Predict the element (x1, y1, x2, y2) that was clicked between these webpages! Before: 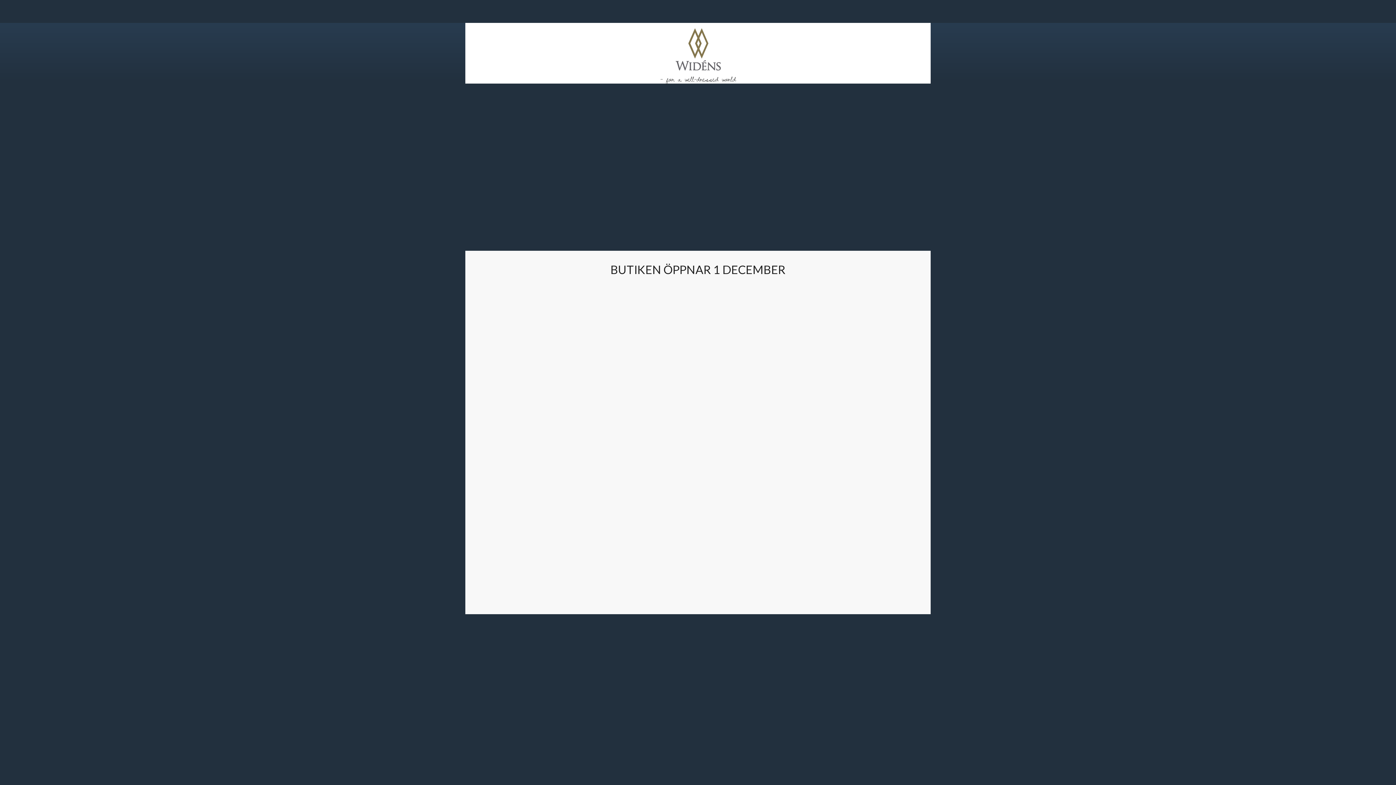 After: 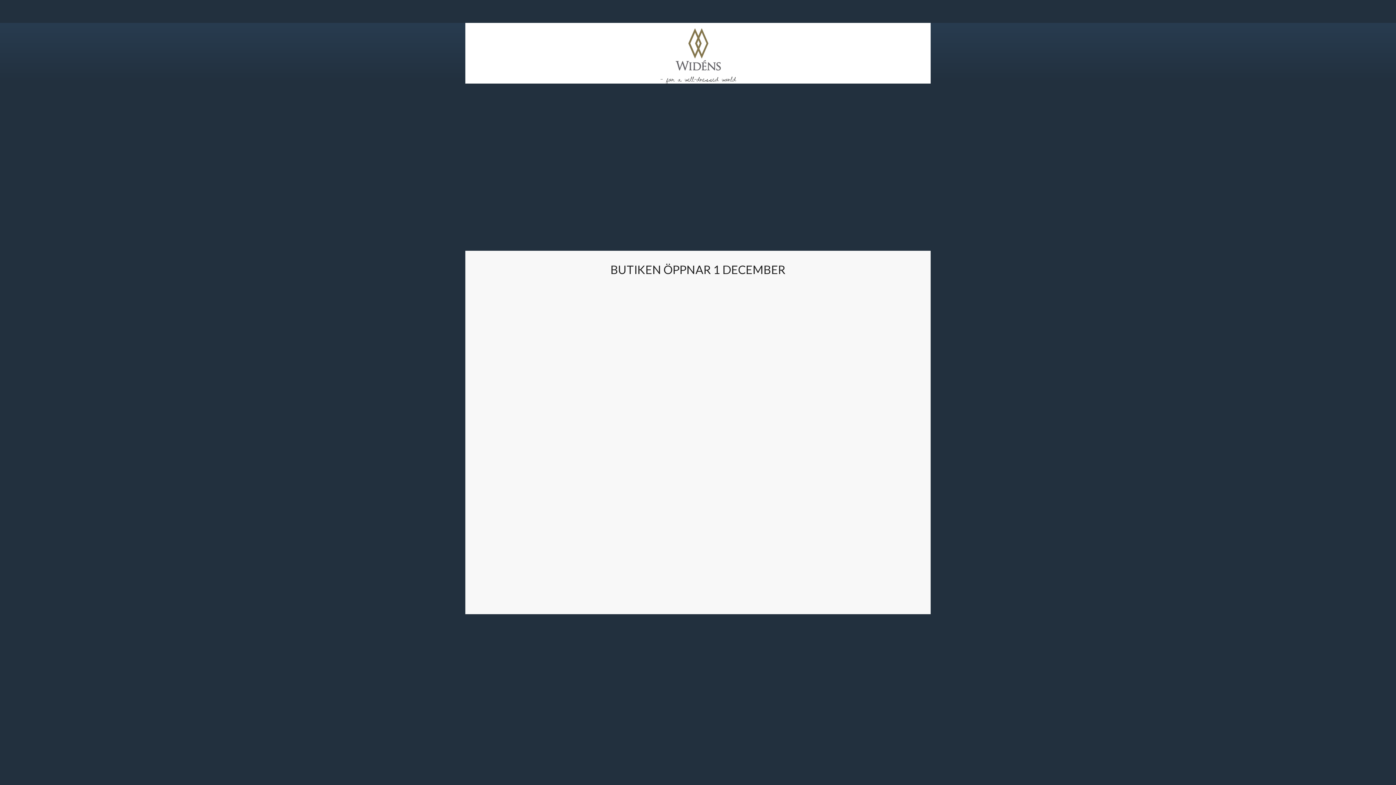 Action: bbox: (469, 22, 927, 83)